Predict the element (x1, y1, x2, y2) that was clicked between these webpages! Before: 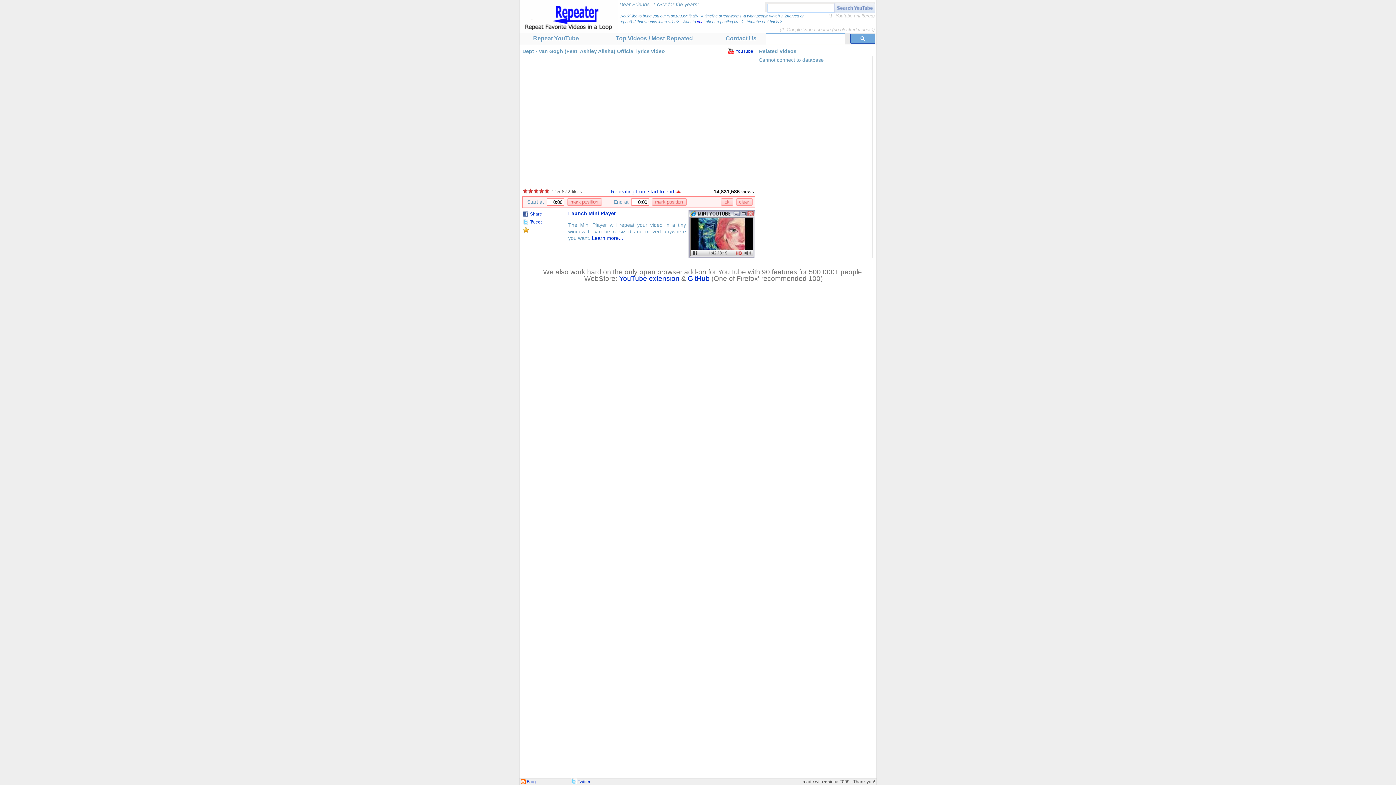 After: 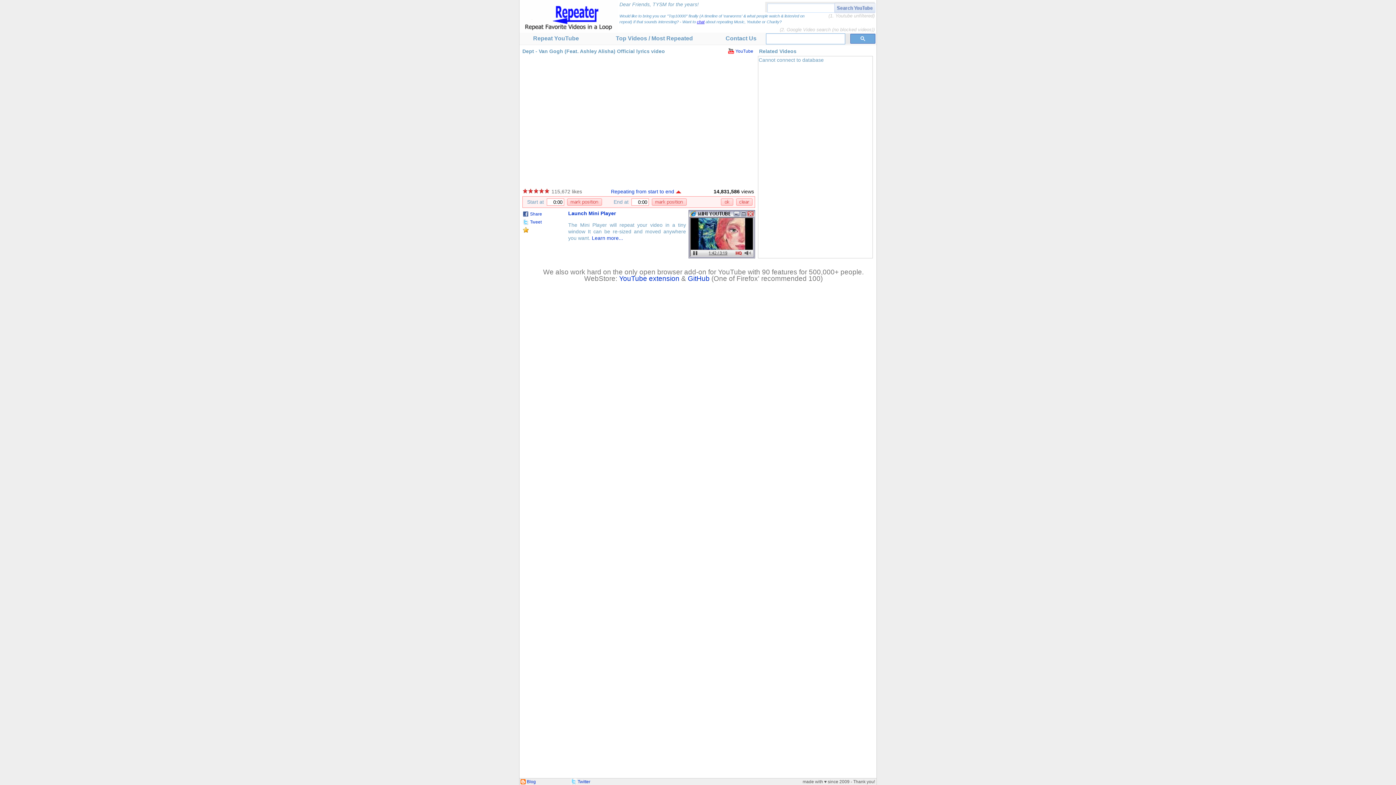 Action: bbox: (522, 227, 530, 233)